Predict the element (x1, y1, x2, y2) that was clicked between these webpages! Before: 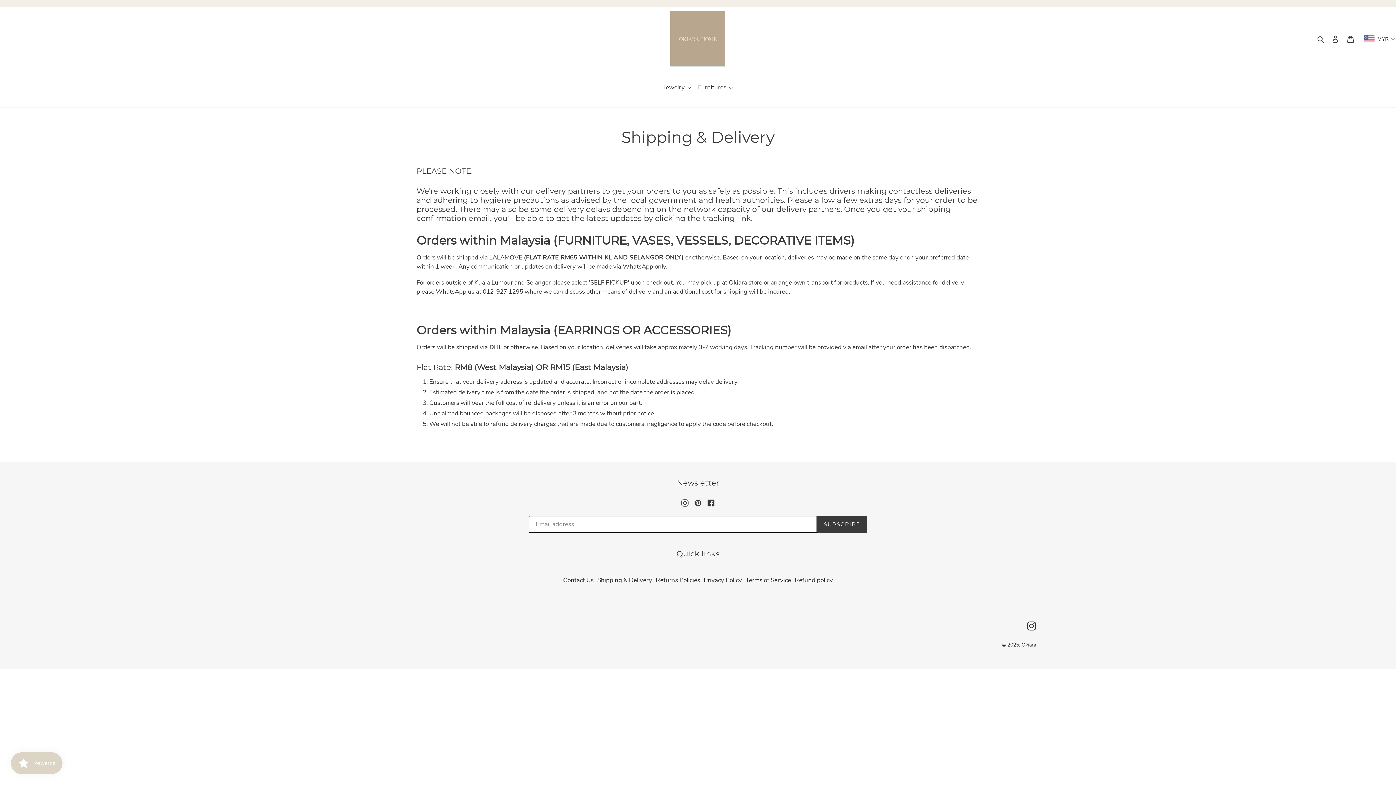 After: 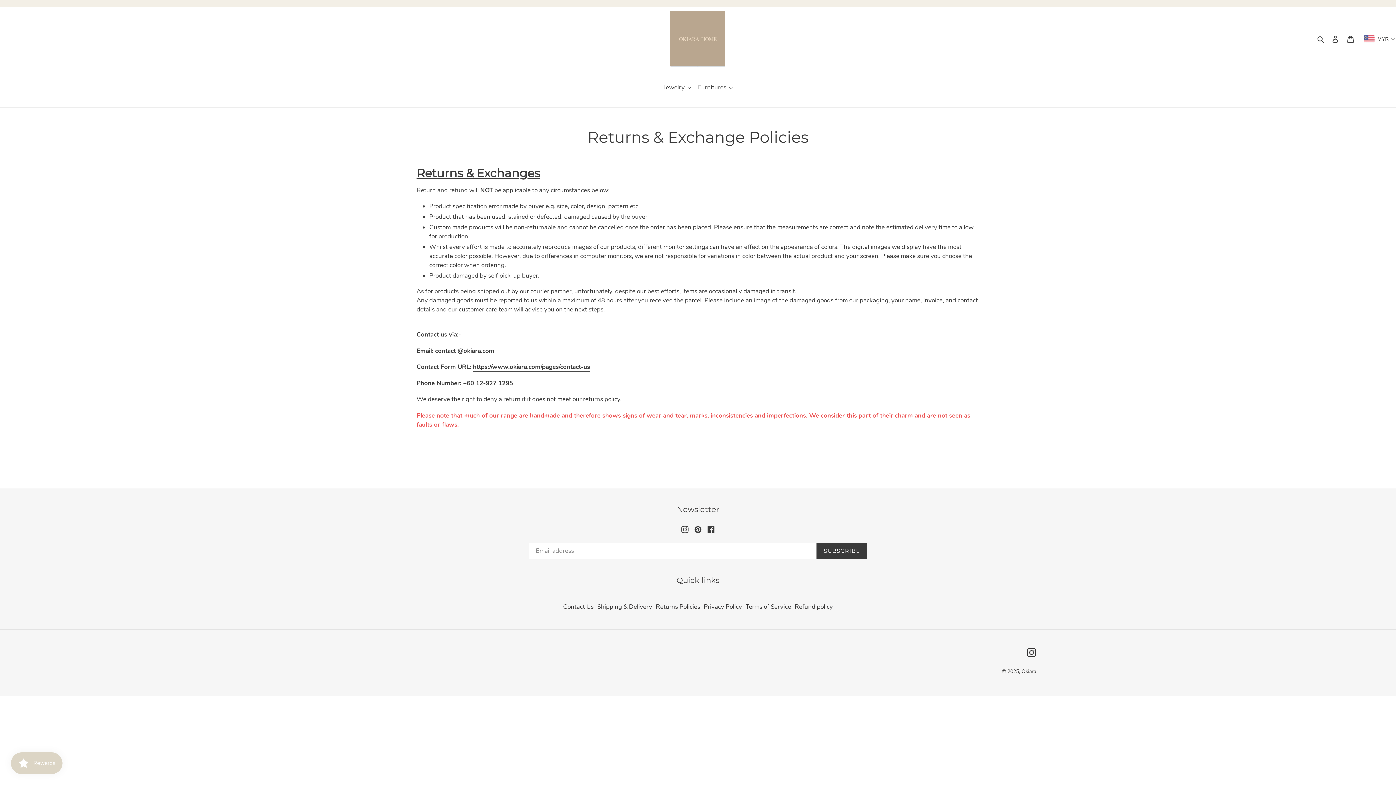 Action: label: Returns Policies bbox: (656, 576, 700, 584)